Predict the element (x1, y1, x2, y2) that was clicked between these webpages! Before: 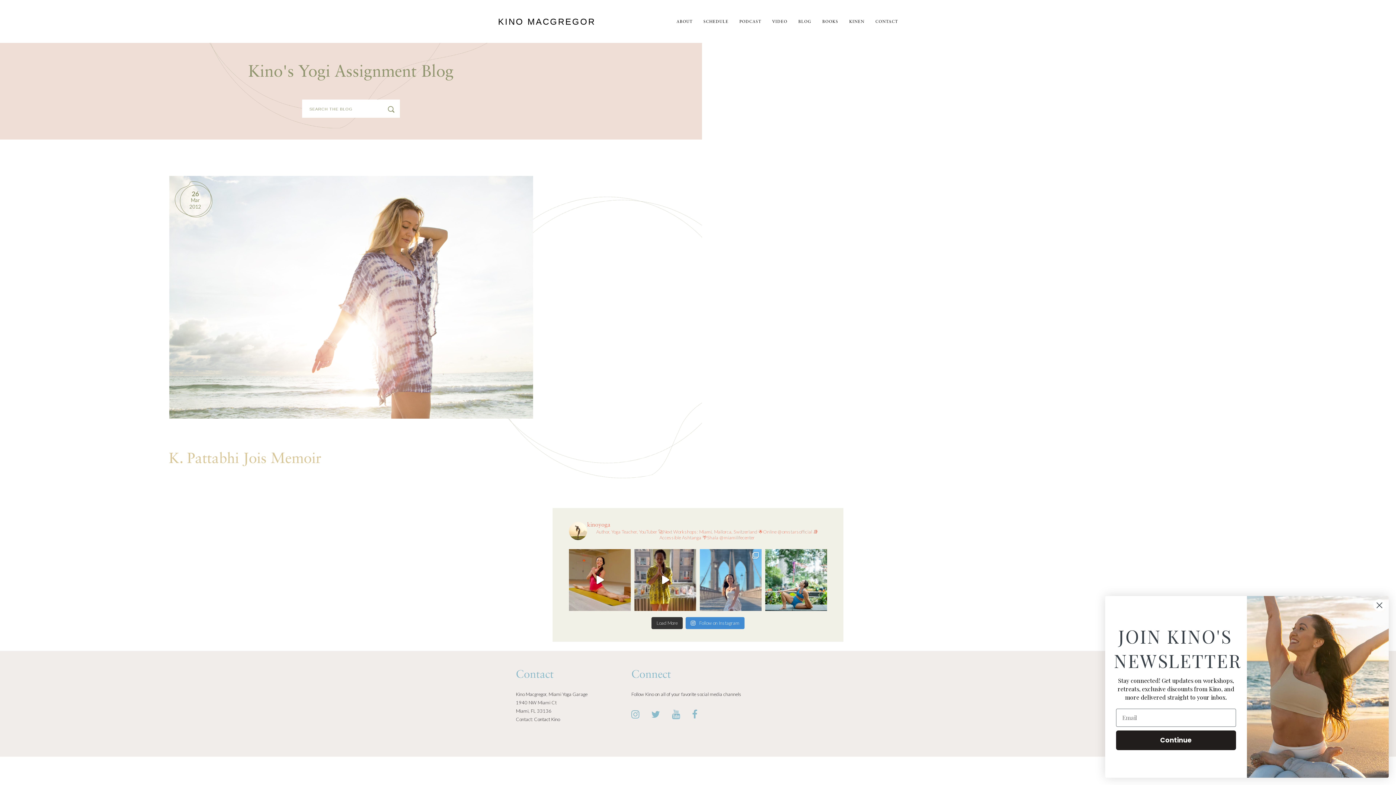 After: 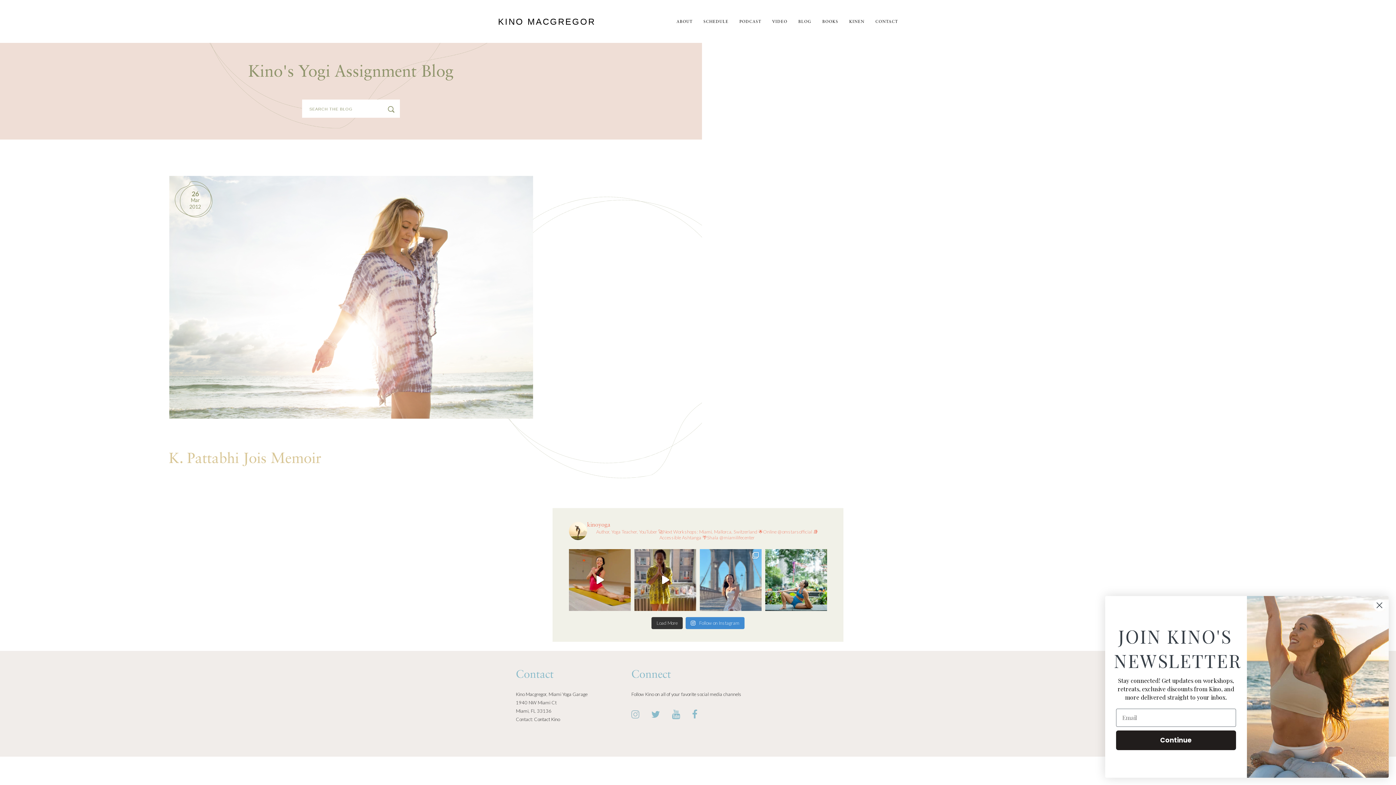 Action: bbox: (629, 713, 648, 719)